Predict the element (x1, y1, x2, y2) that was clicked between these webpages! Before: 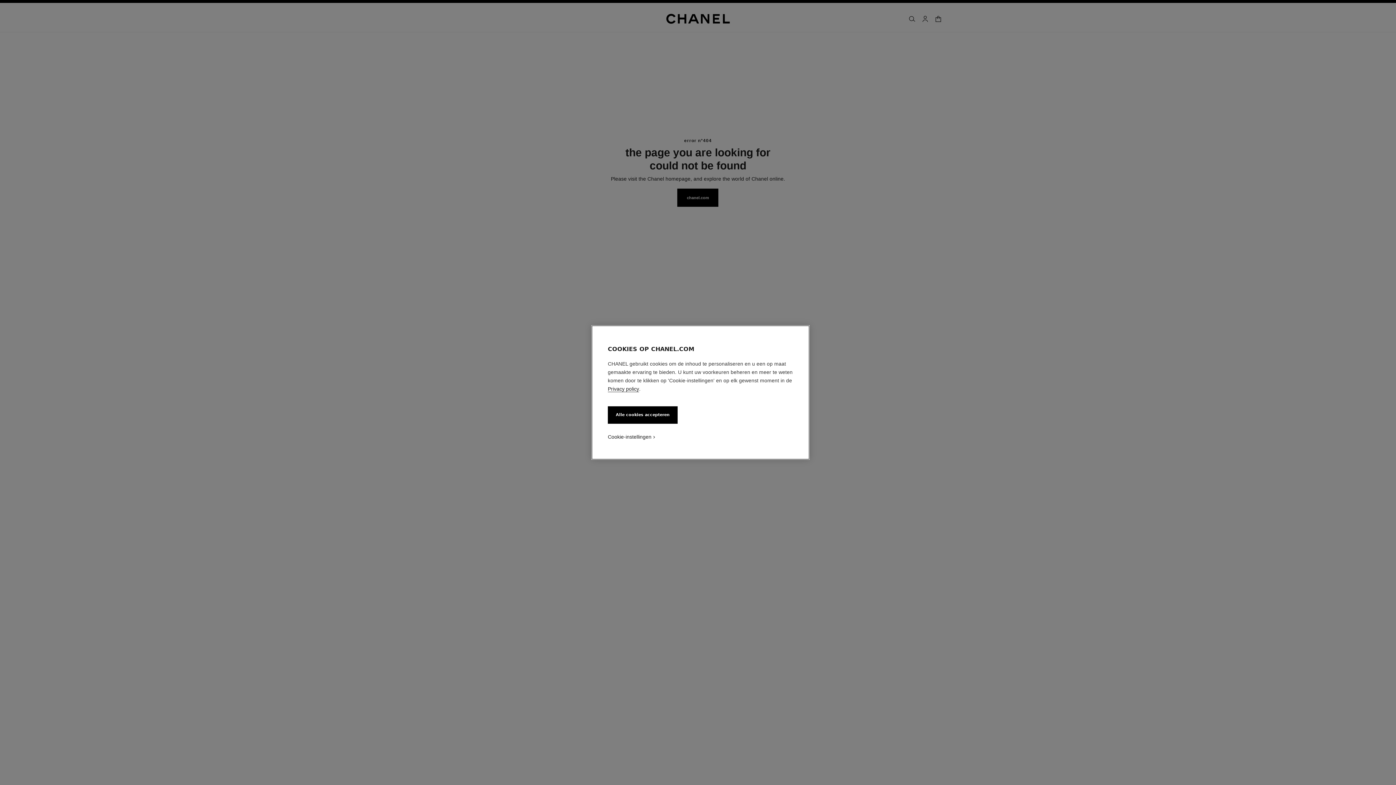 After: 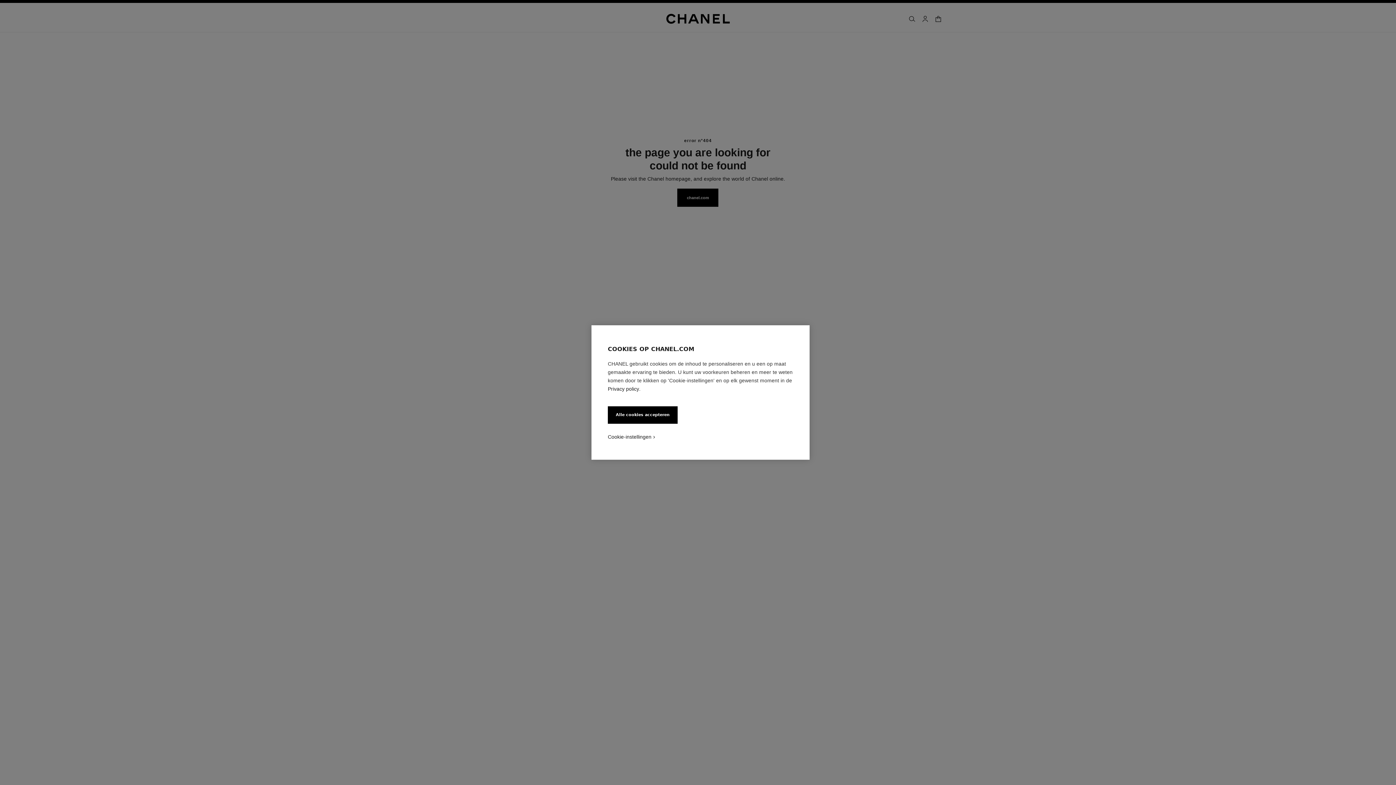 Action: label: Privacy policy bbox: (608, 386, 639, 392)